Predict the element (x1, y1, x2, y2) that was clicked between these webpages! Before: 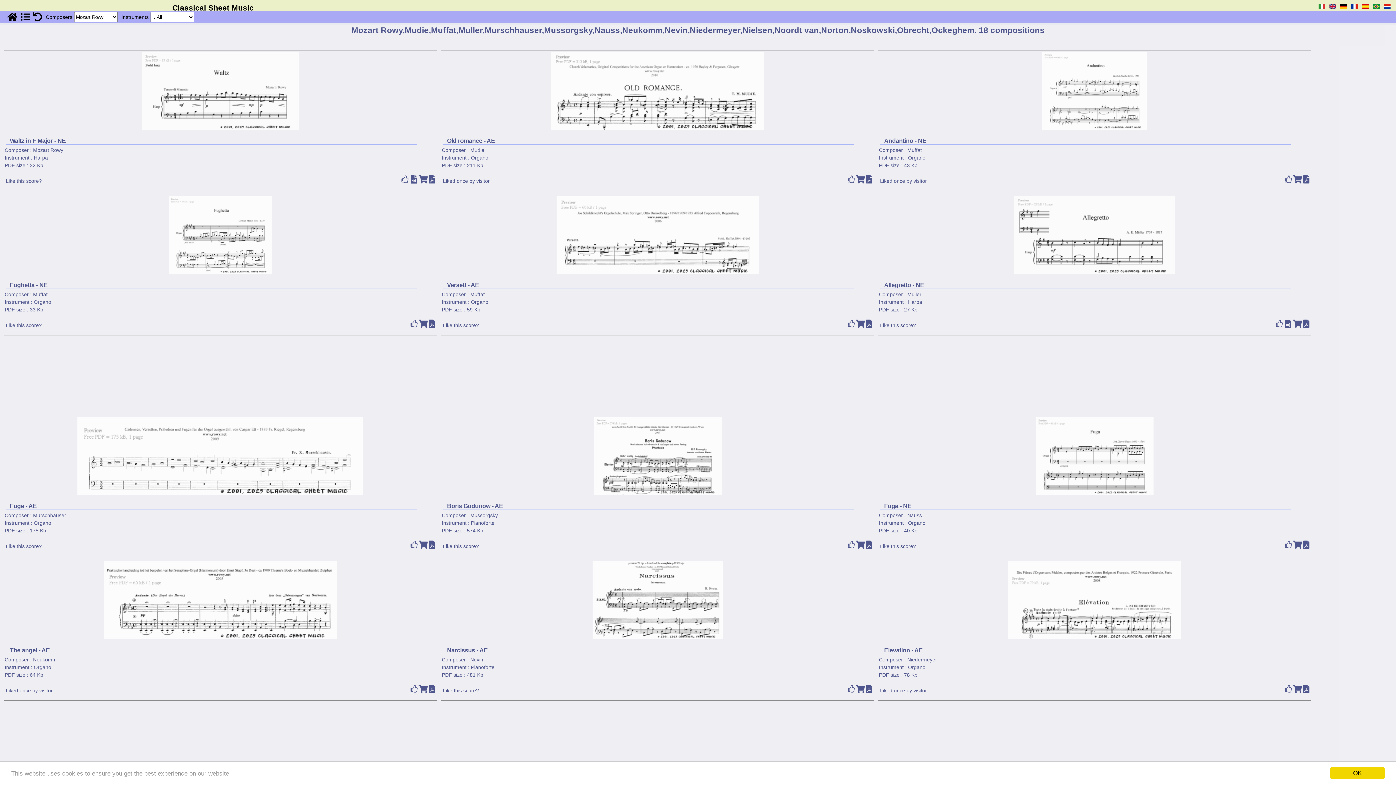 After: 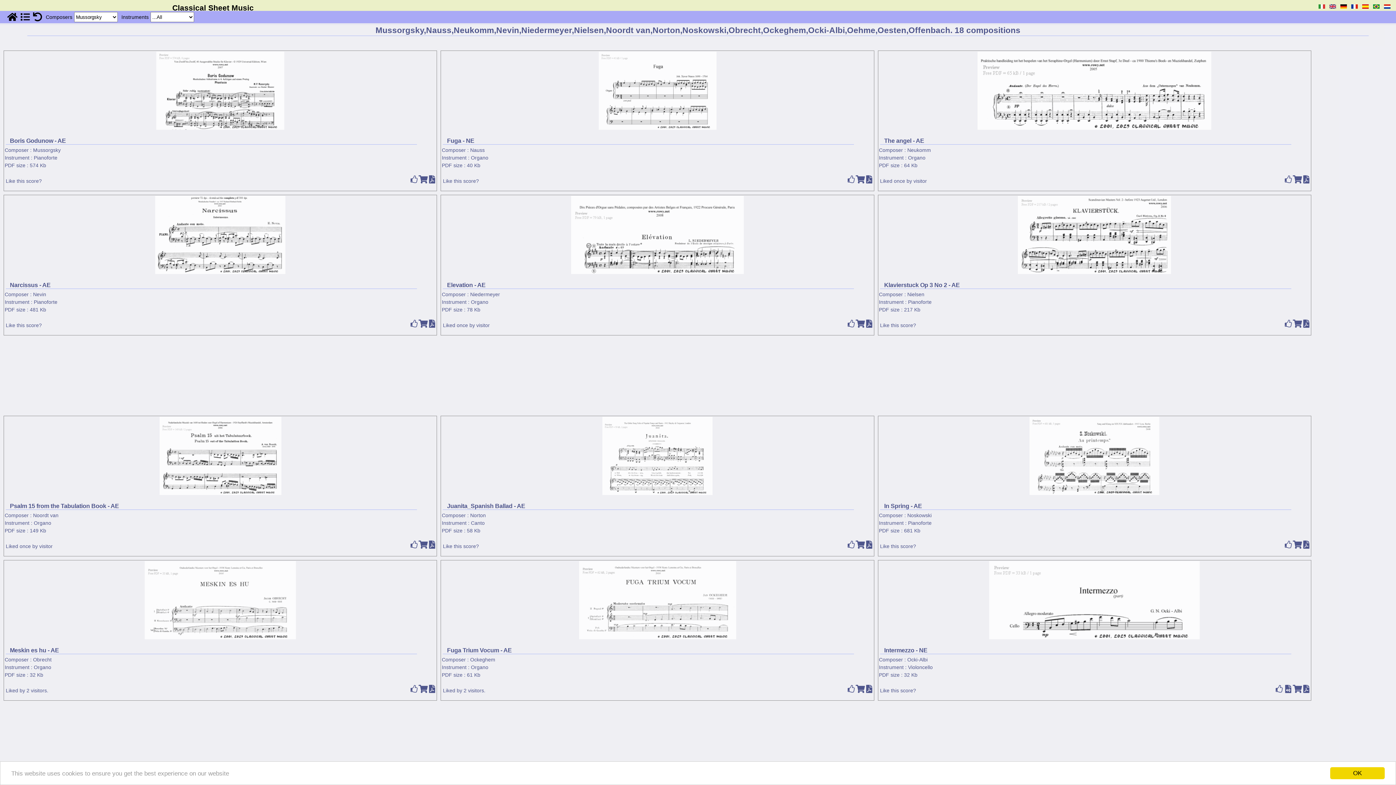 Action: bbox: (470, 512, 497, 518) label: Mussorgsky